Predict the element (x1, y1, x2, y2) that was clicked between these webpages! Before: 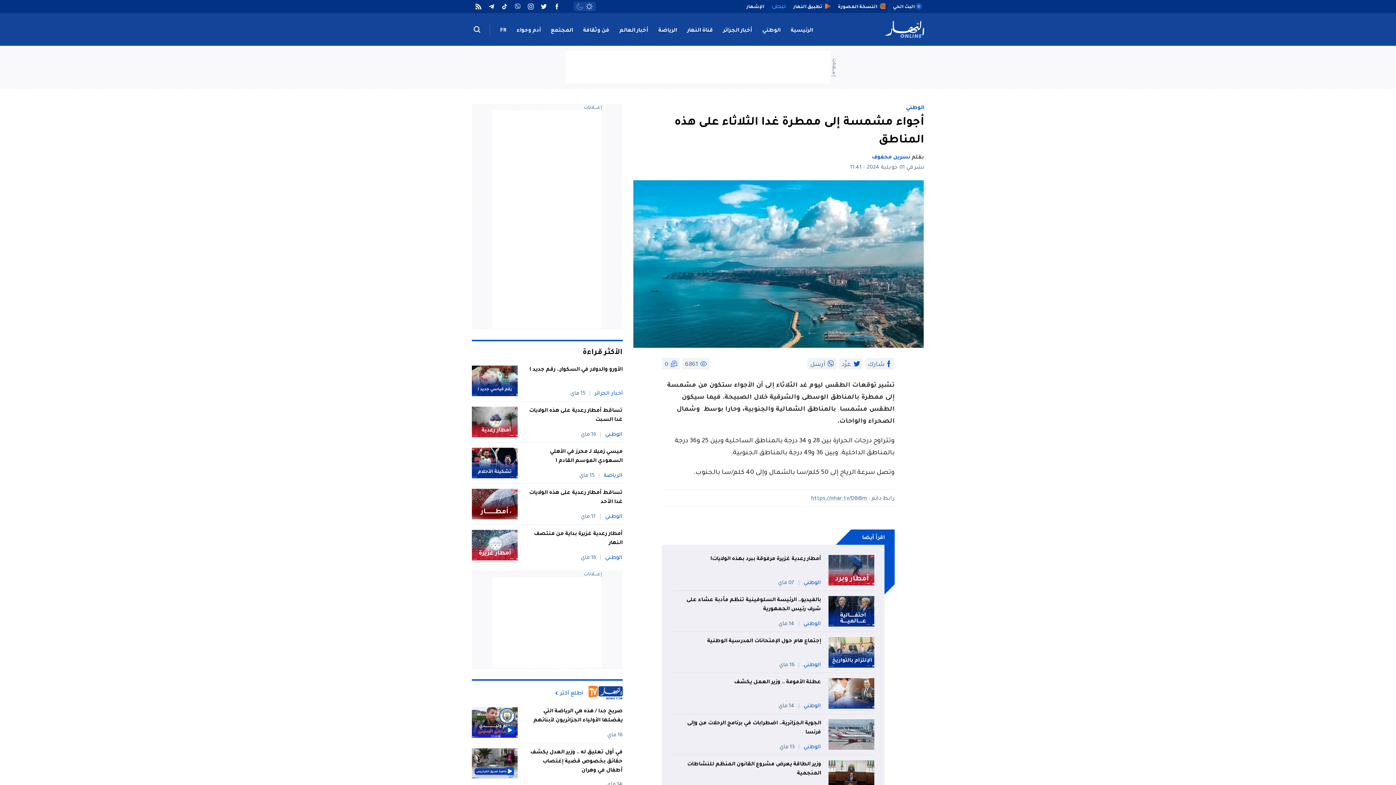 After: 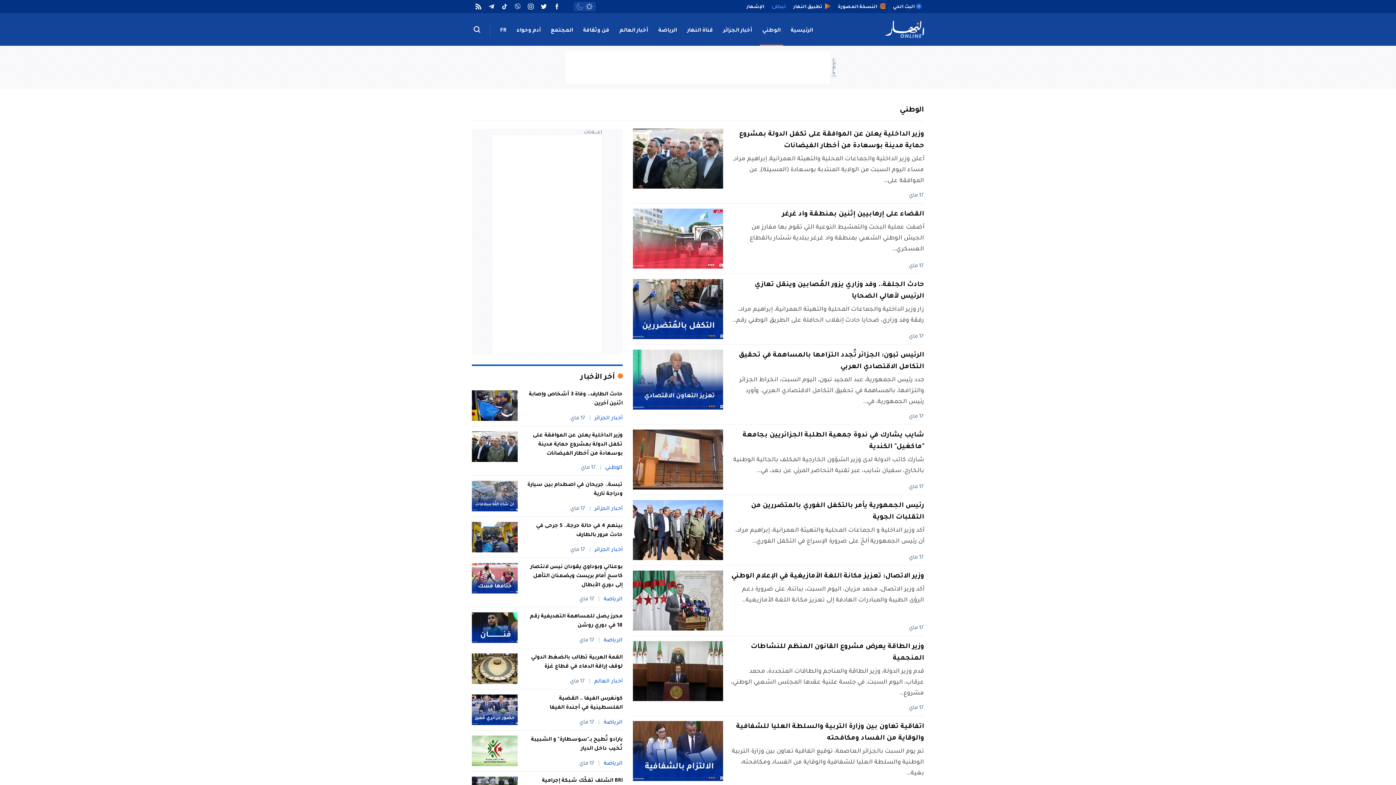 Action: label: الوطني bbox: (906, 105, 924, 111)